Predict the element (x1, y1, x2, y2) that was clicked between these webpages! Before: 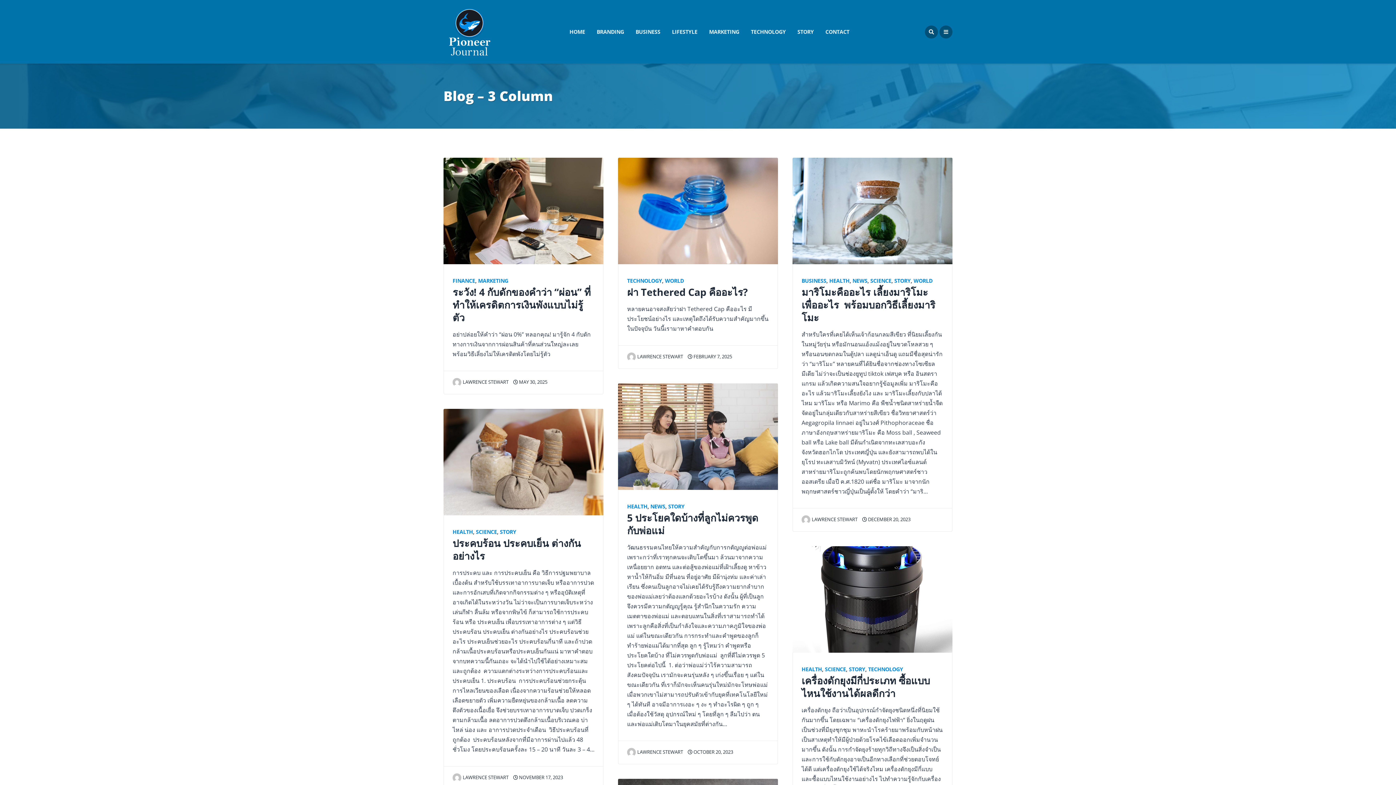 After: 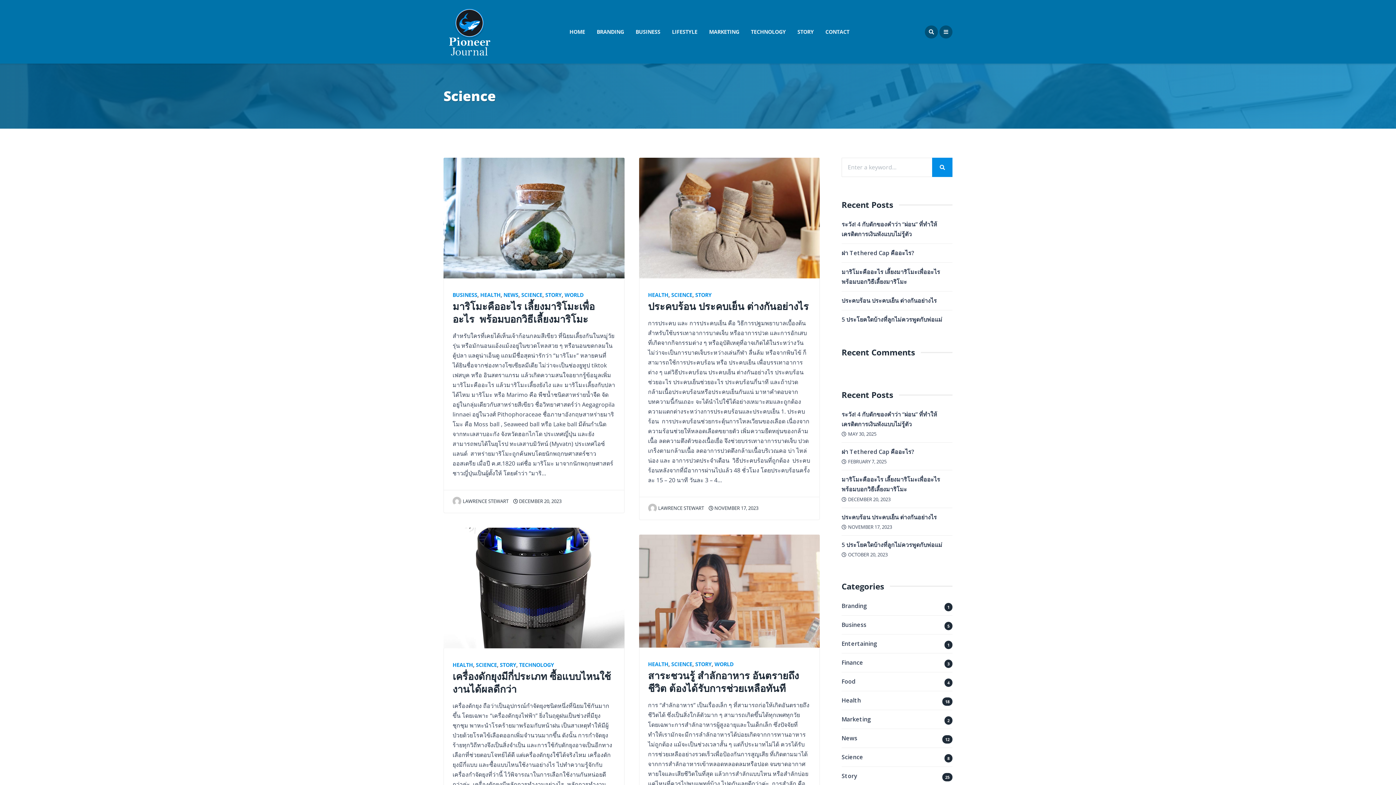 Action: bbox: (825, 666, 846, 673) label: SCIENCE